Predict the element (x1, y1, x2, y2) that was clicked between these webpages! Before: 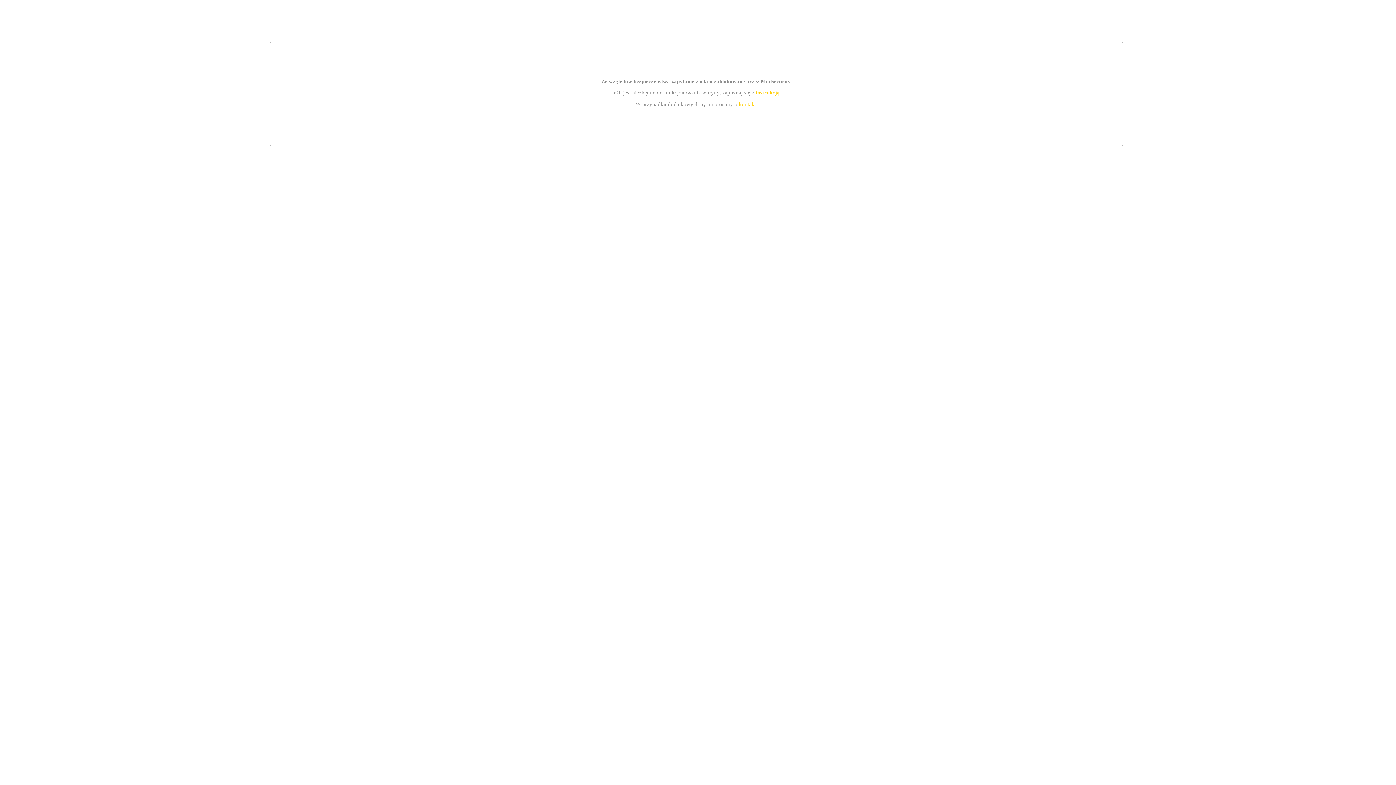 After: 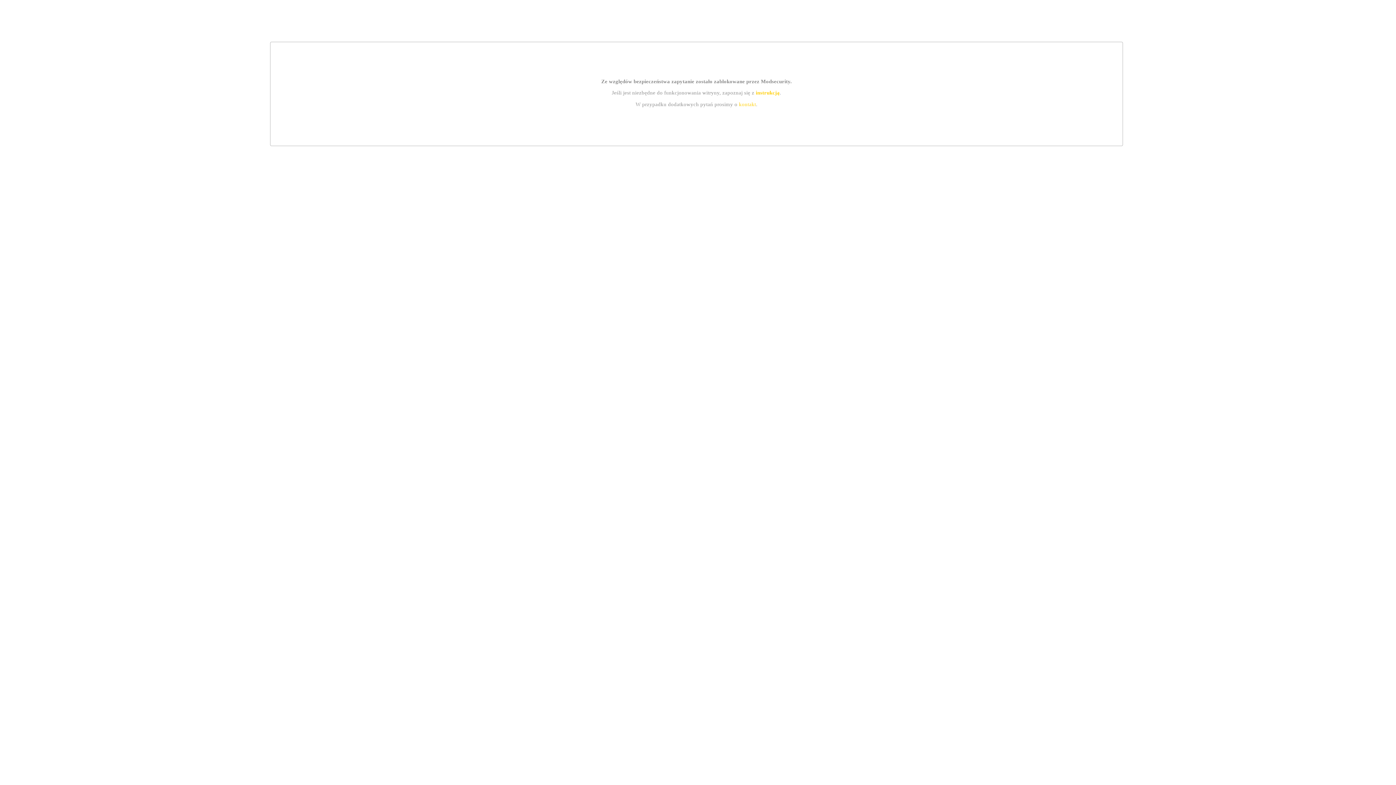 Action: bbox: (739, 101, 756, 107) label: kontakt